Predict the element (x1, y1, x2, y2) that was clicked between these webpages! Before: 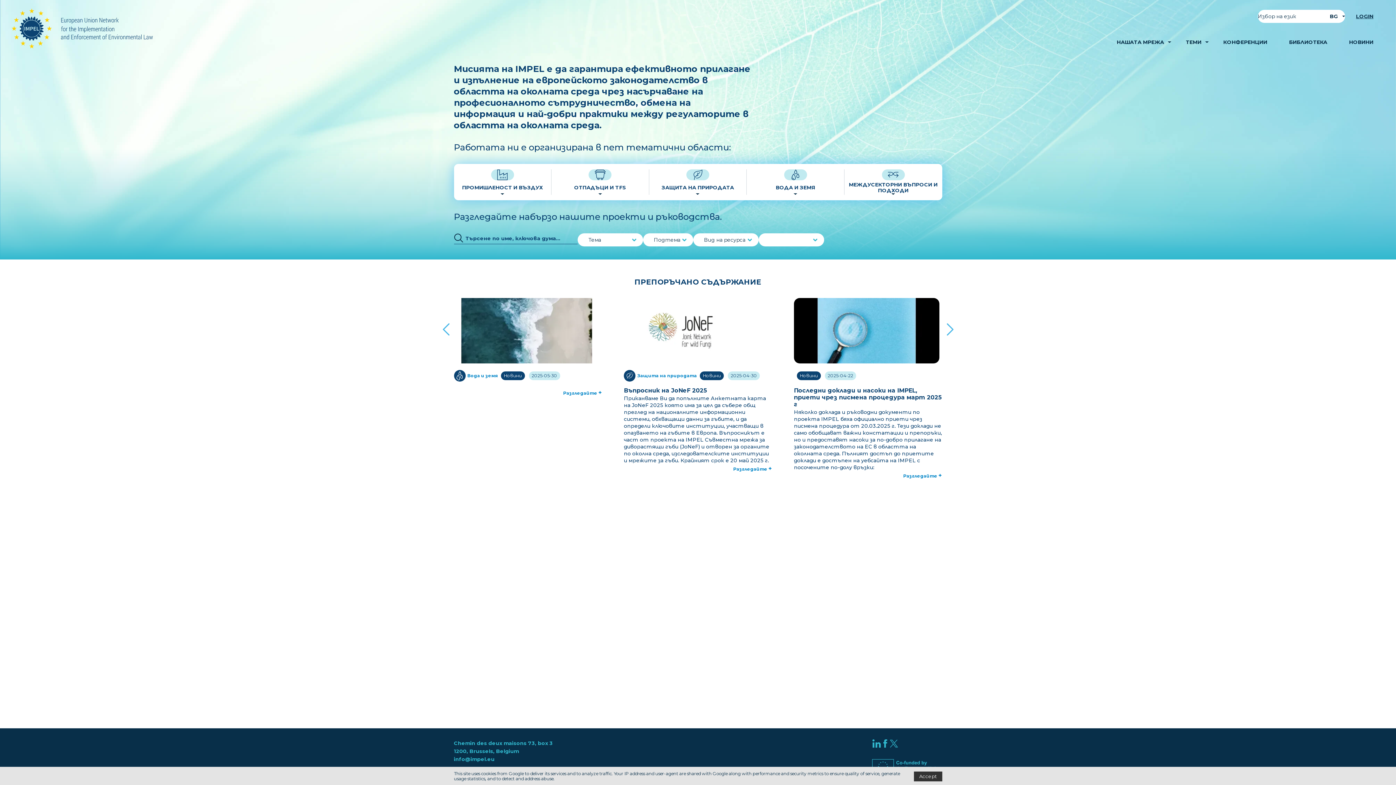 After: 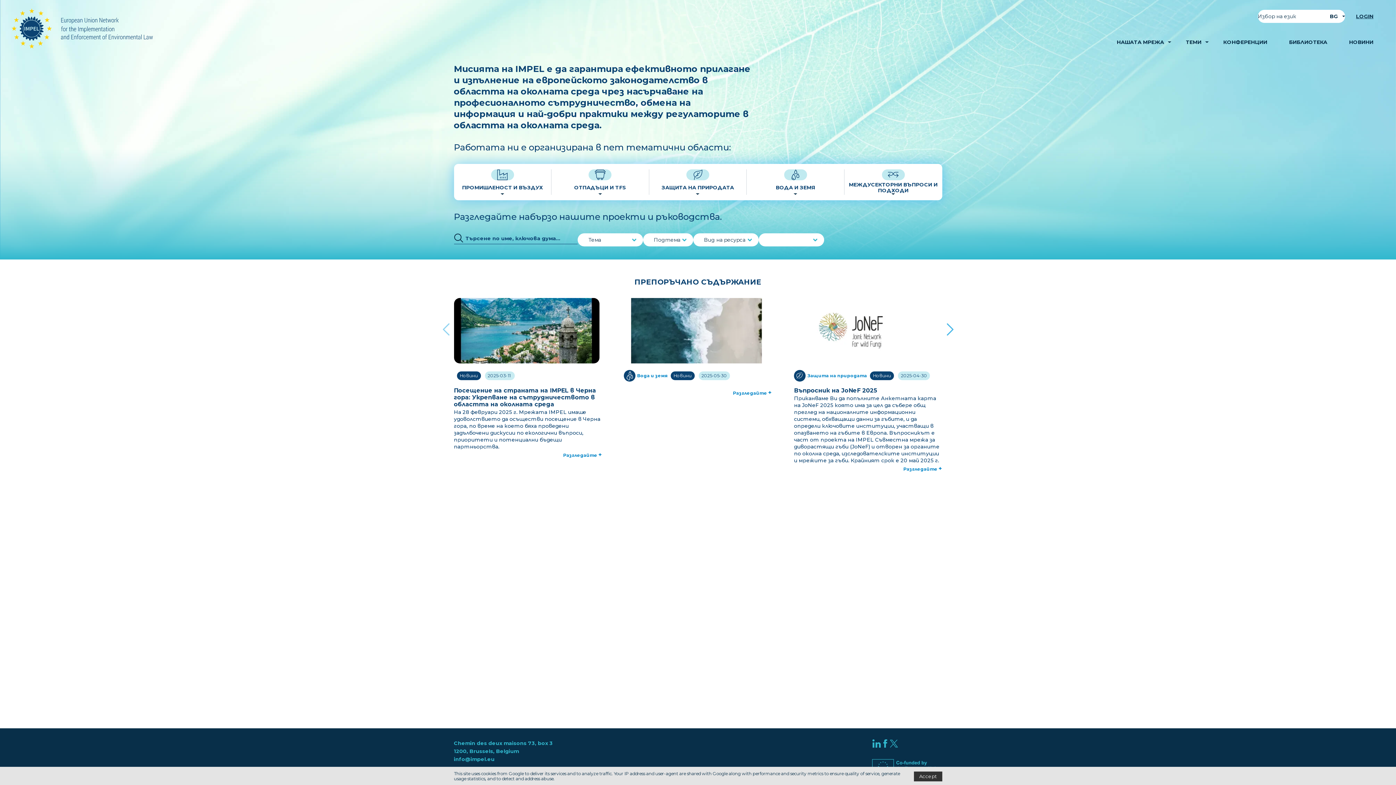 Action: label: Previous slide bbox: (442, 323, 449, 336)